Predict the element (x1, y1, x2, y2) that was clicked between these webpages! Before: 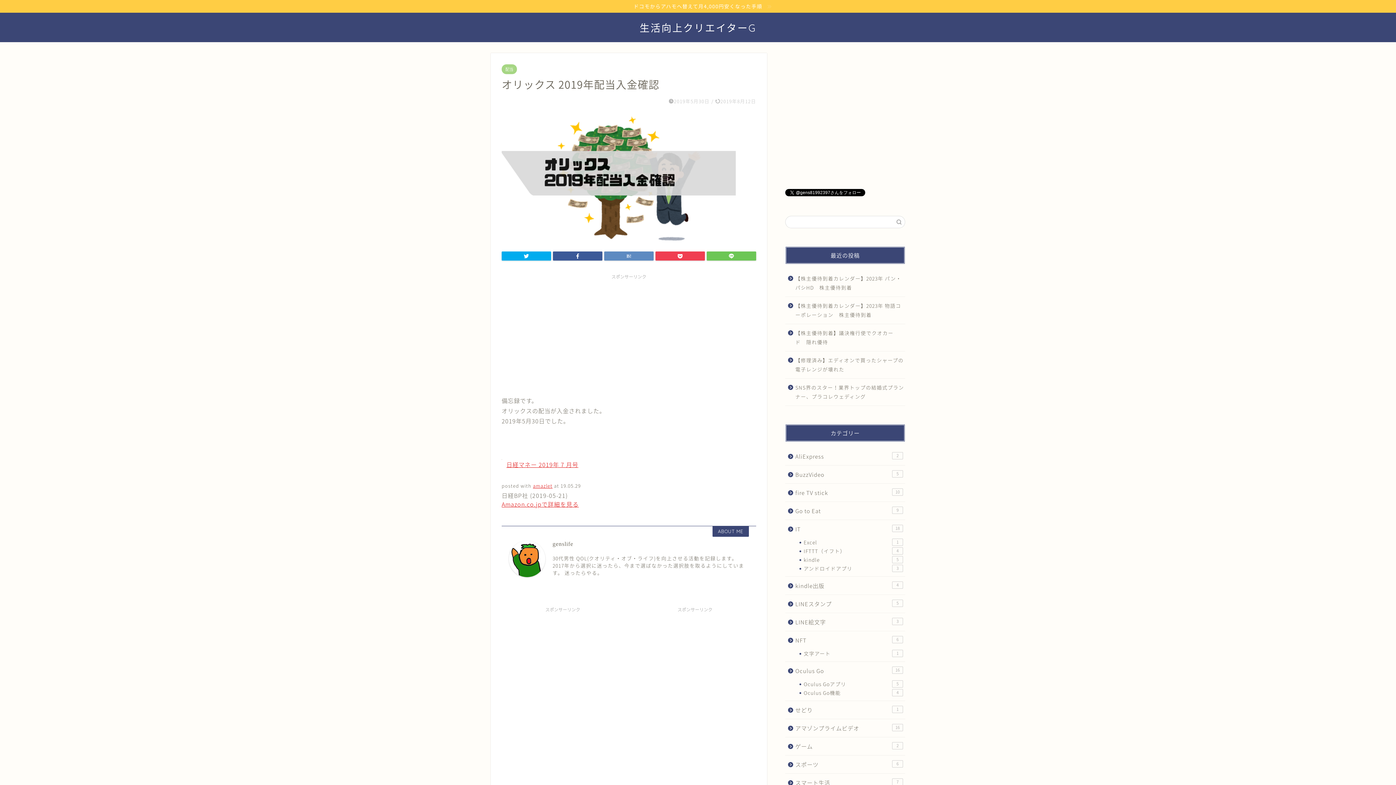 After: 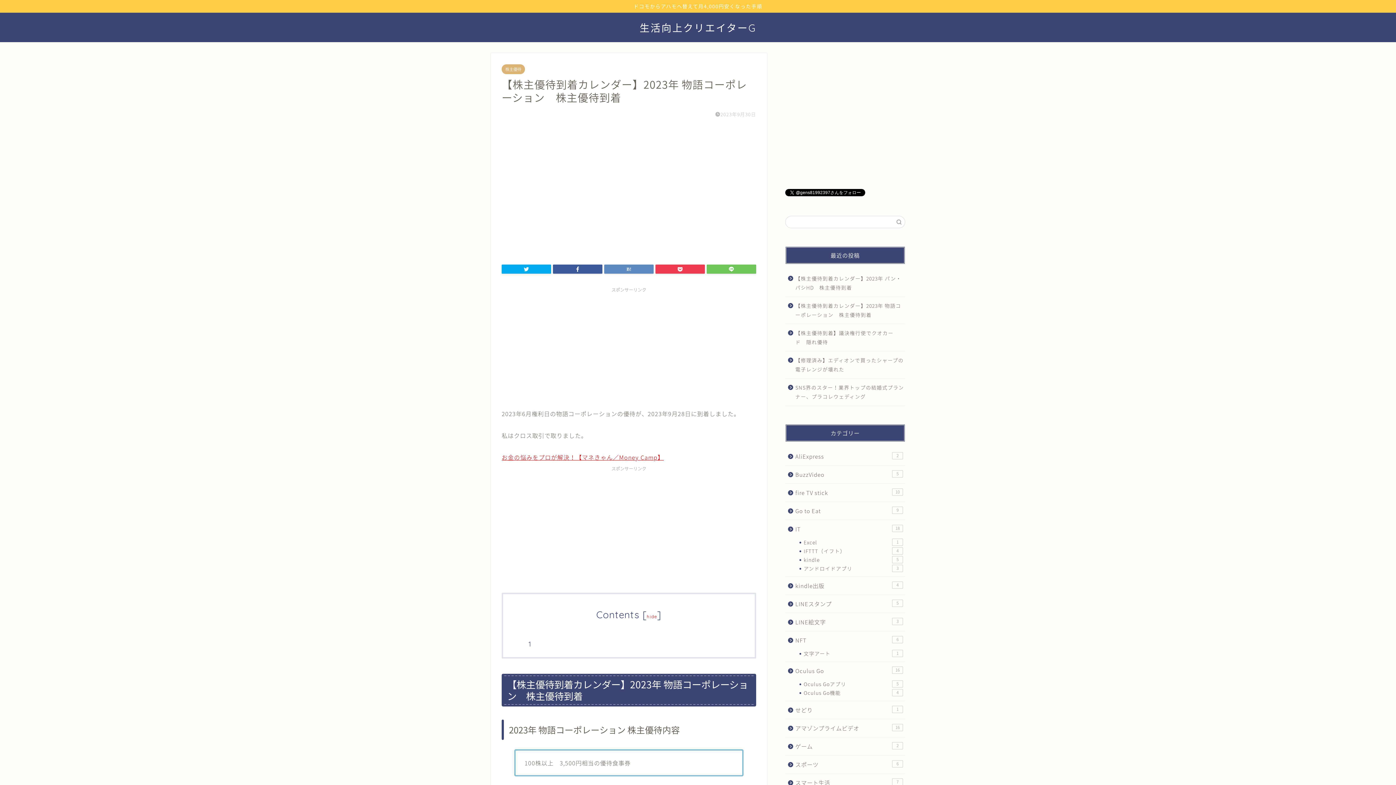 Action: label: 【株主優待到着カレンダー】2023年 物語コーポレーション　株主優待到着 bbox: (785, 296, 904, 323)